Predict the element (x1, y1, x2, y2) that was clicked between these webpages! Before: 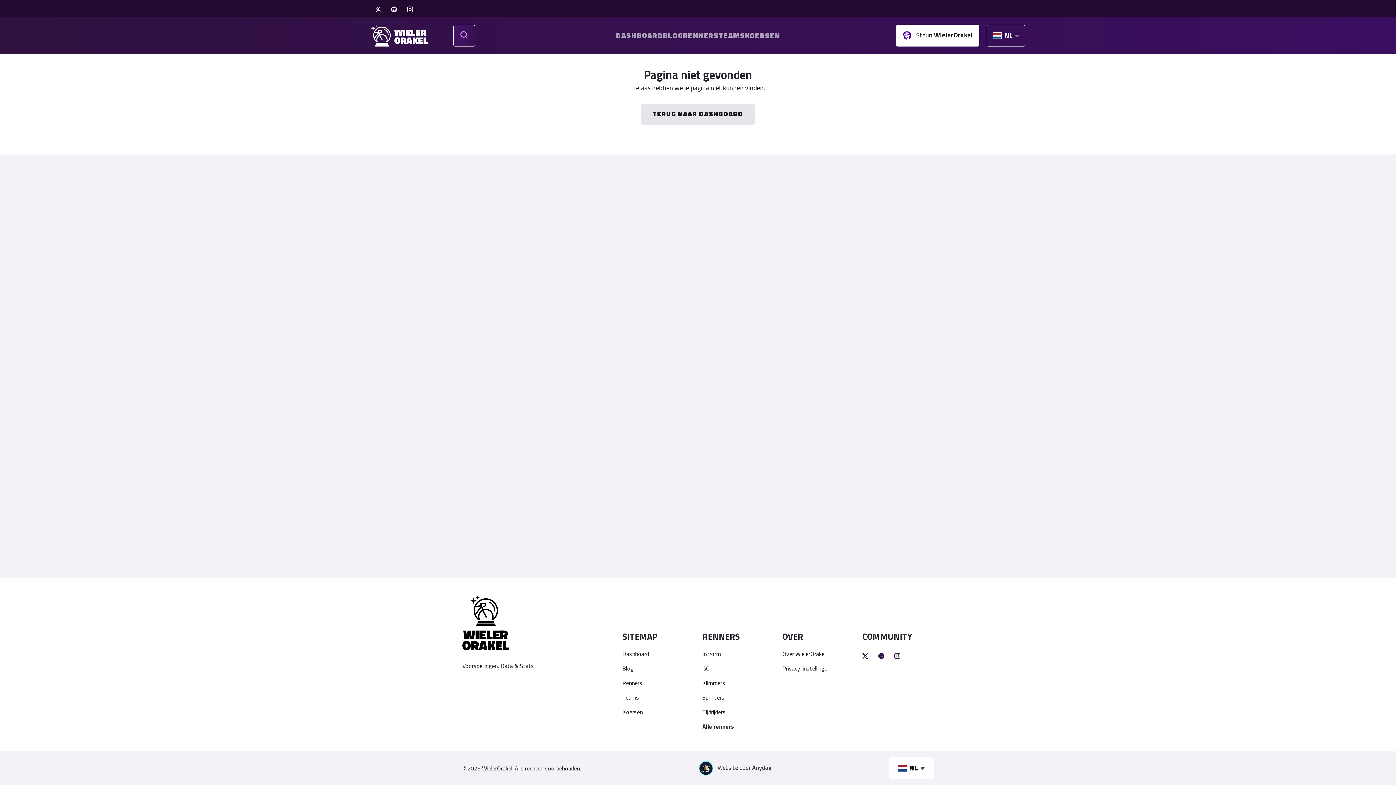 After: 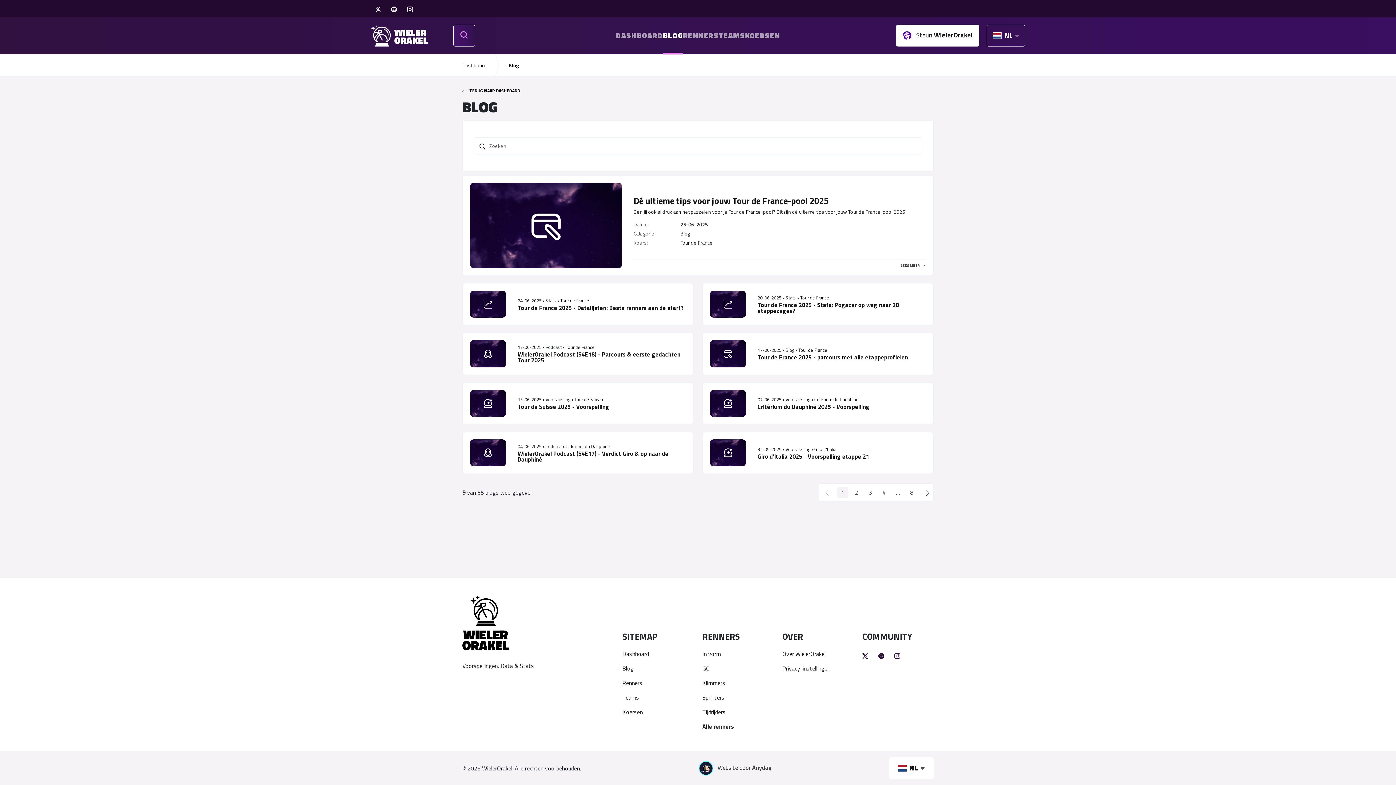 Action: label: BLOG bbox: (663, 17, 683, 53)